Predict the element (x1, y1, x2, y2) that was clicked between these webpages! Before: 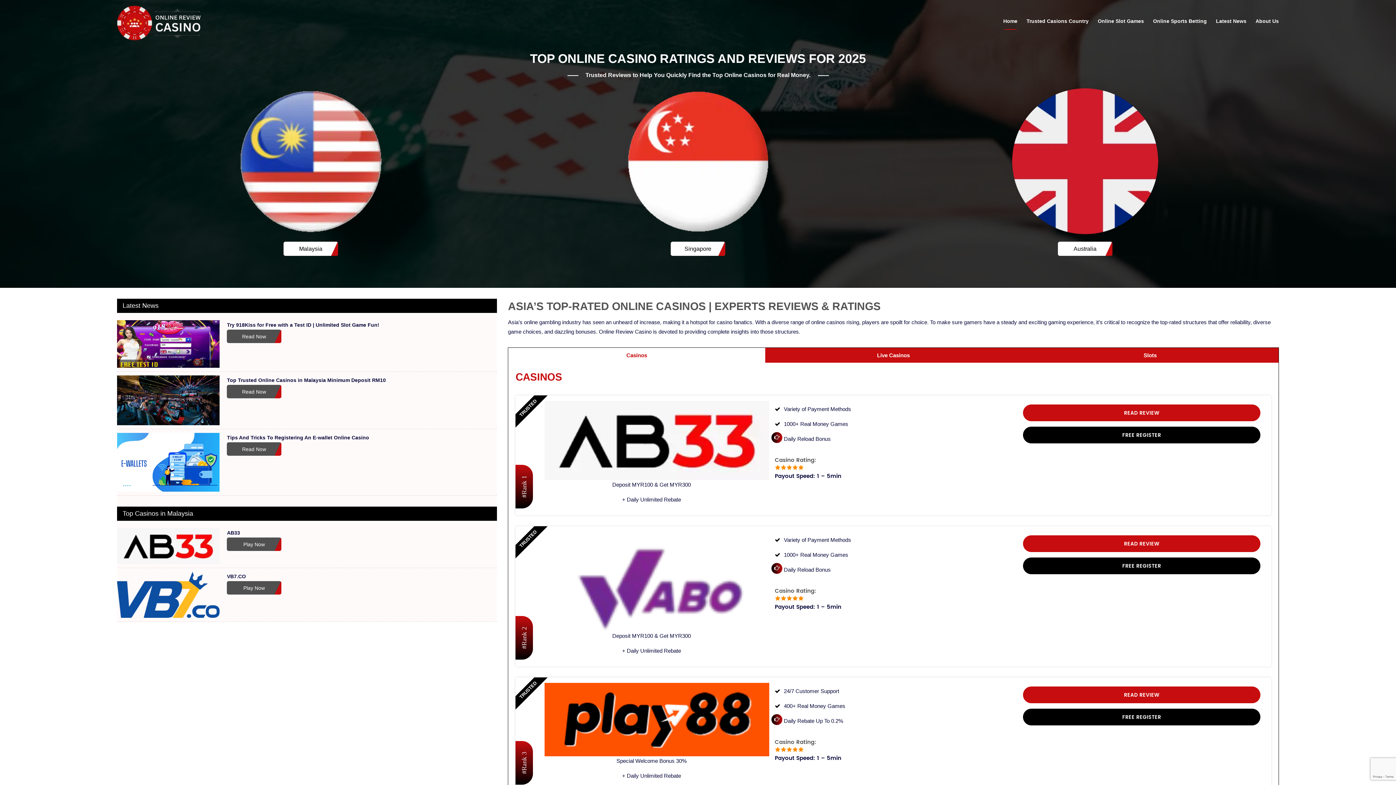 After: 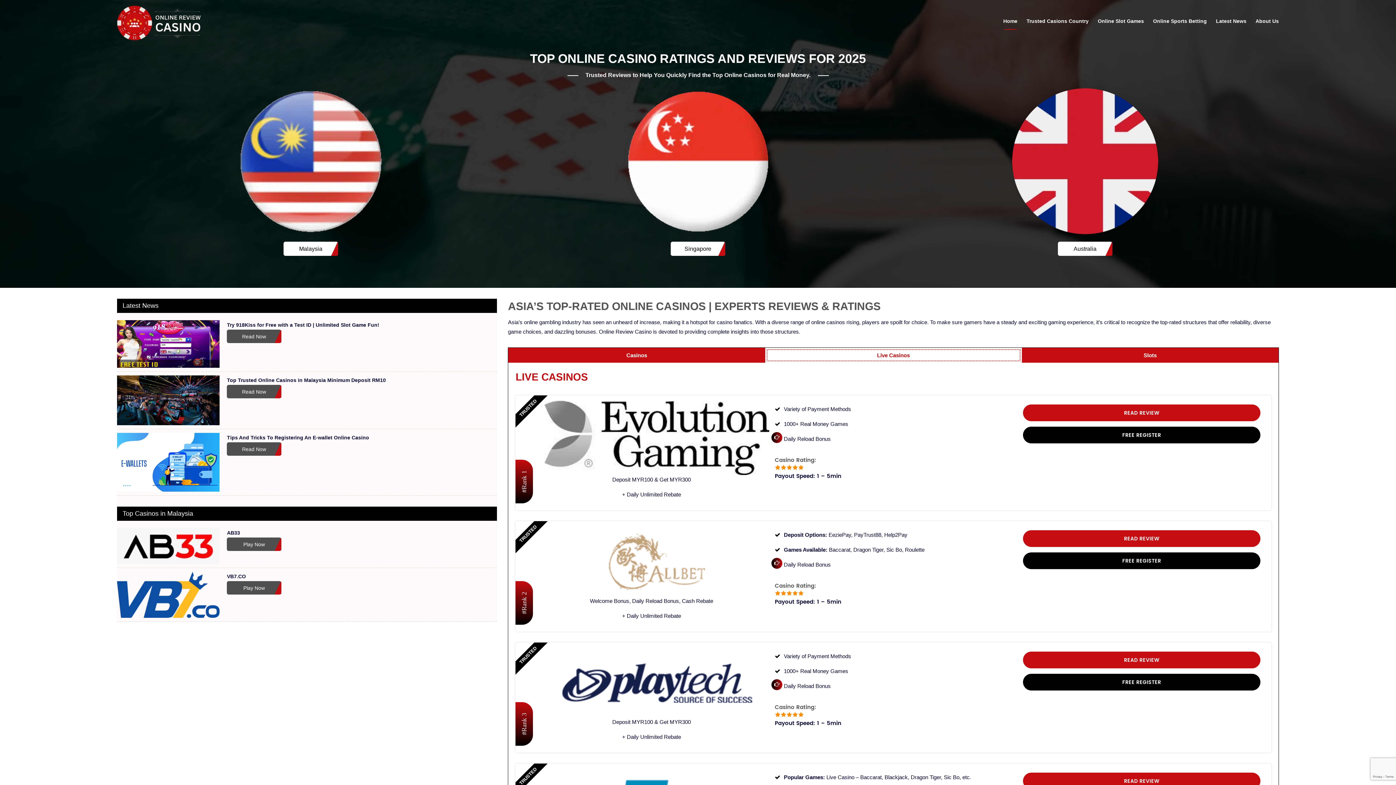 Action: bbox: (765, 348, 1022, 362) label: Live Casinos